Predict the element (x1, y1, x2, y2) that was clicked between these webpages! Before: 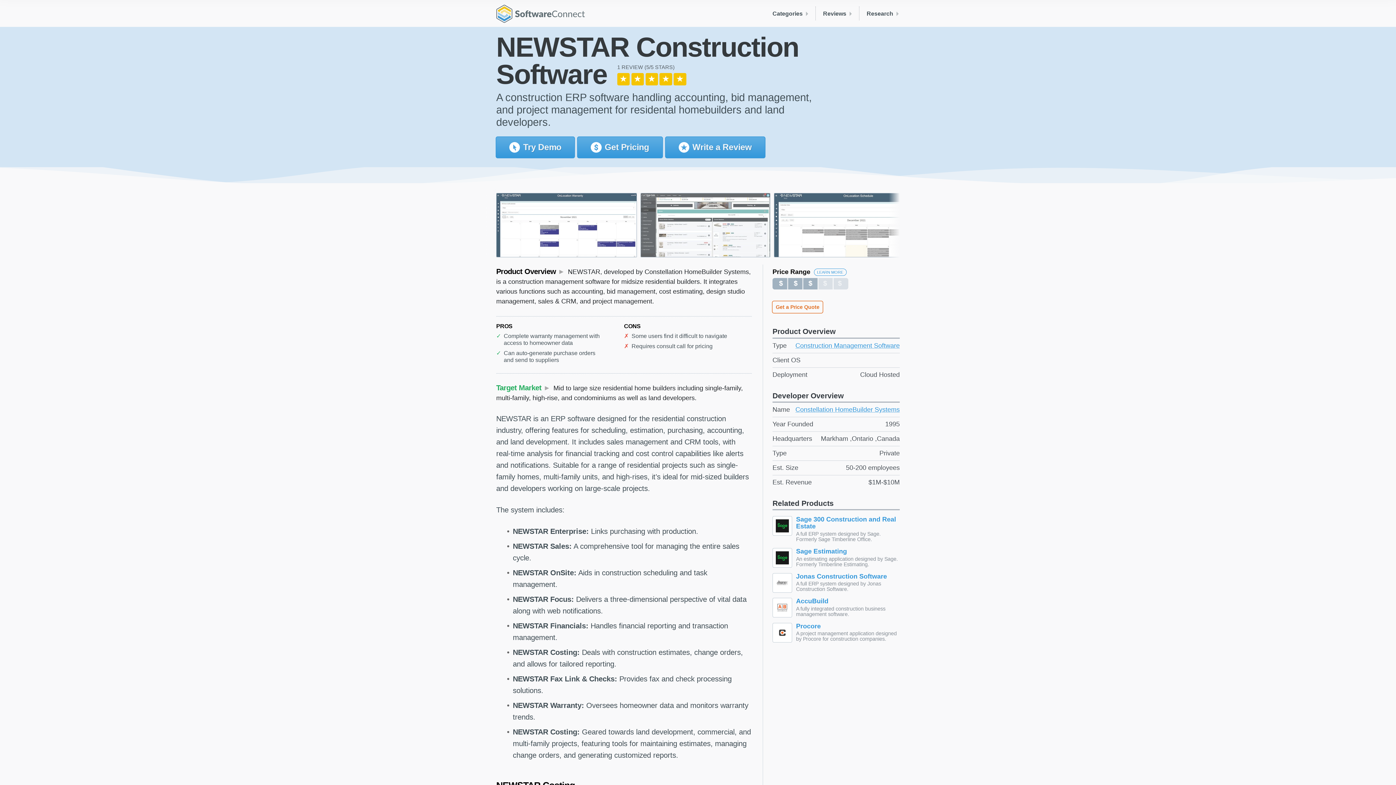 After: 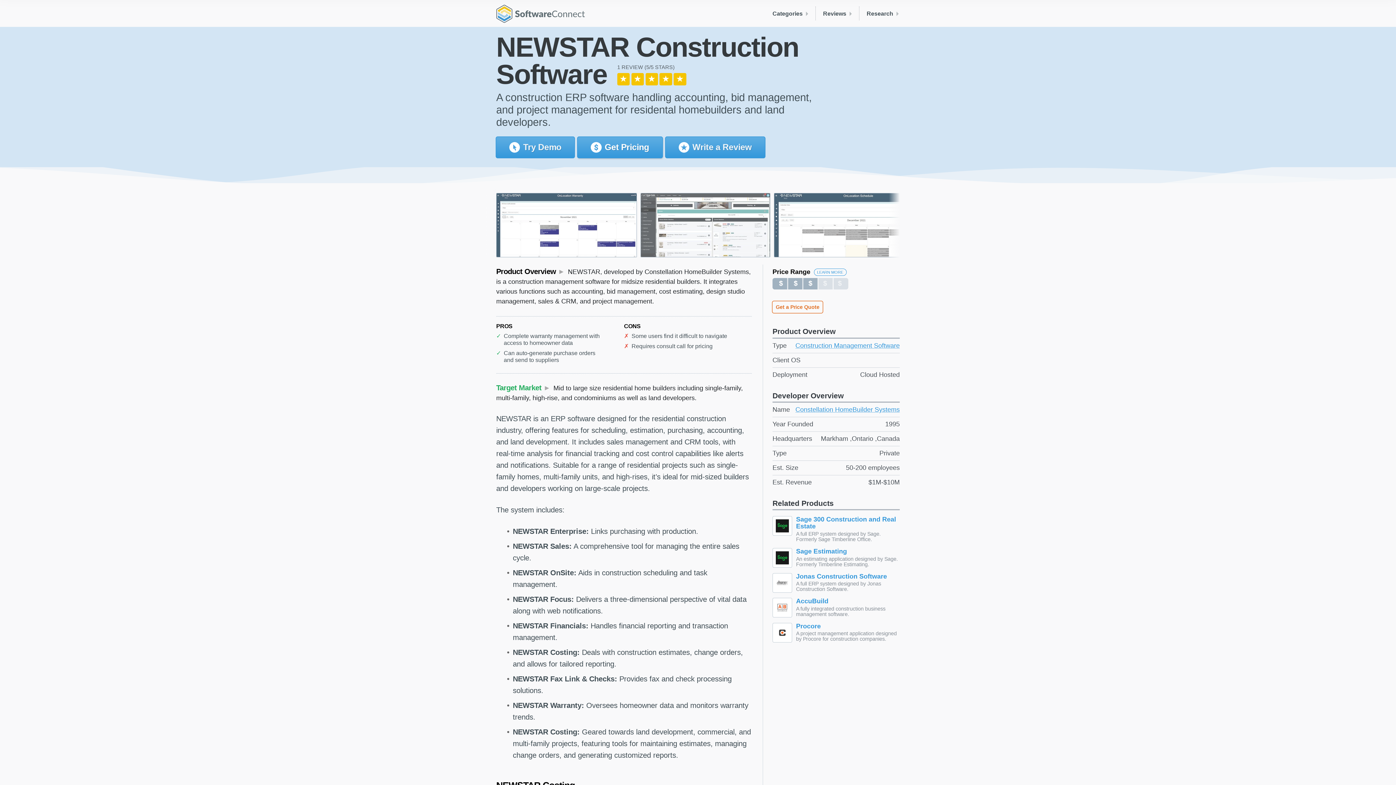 Action: label:  Get Pricing bbox: (577, 137, 662, 157)